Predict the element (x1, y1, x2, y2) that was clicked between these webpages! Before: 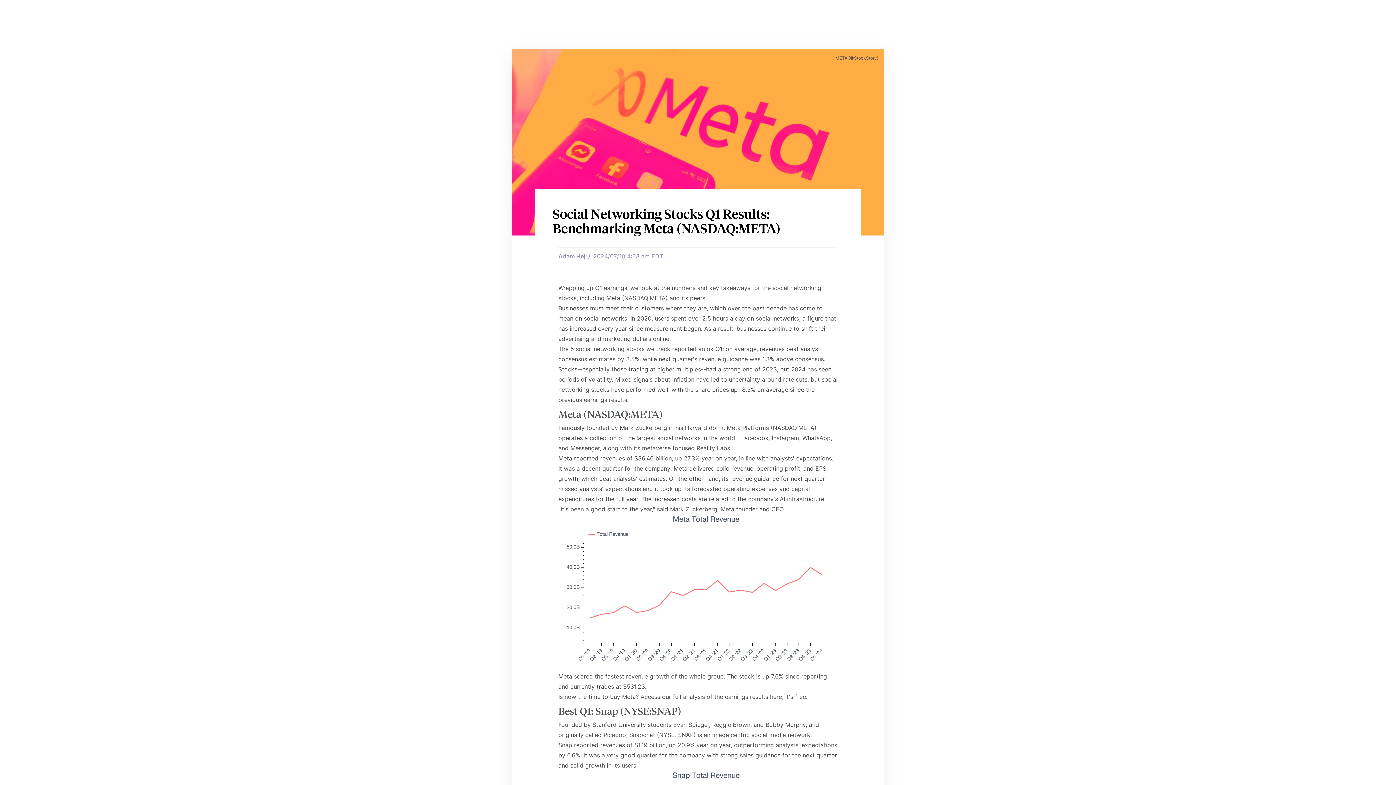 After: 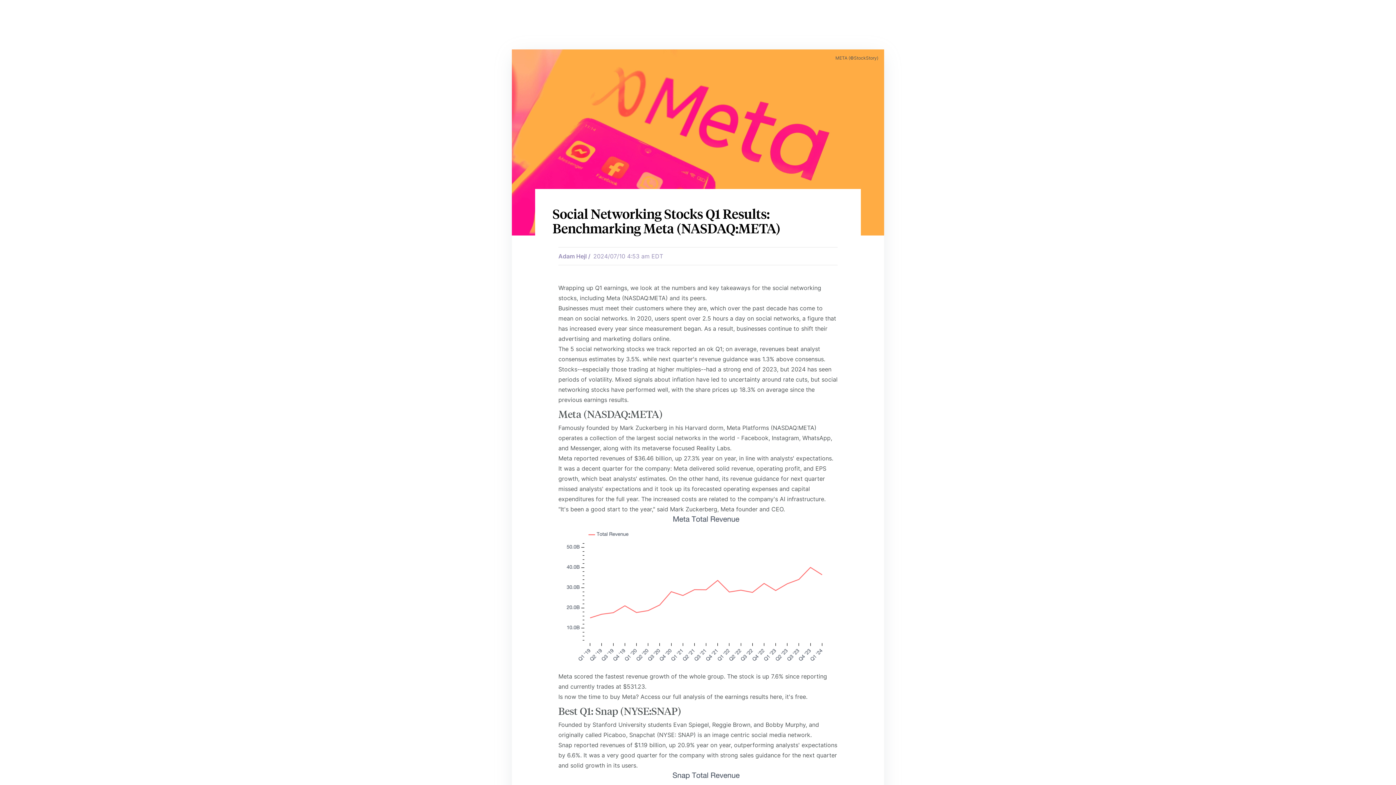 Action: label: Access our full analysis of the earnings results here, it's free bbox: (640, 693, 806, 700)